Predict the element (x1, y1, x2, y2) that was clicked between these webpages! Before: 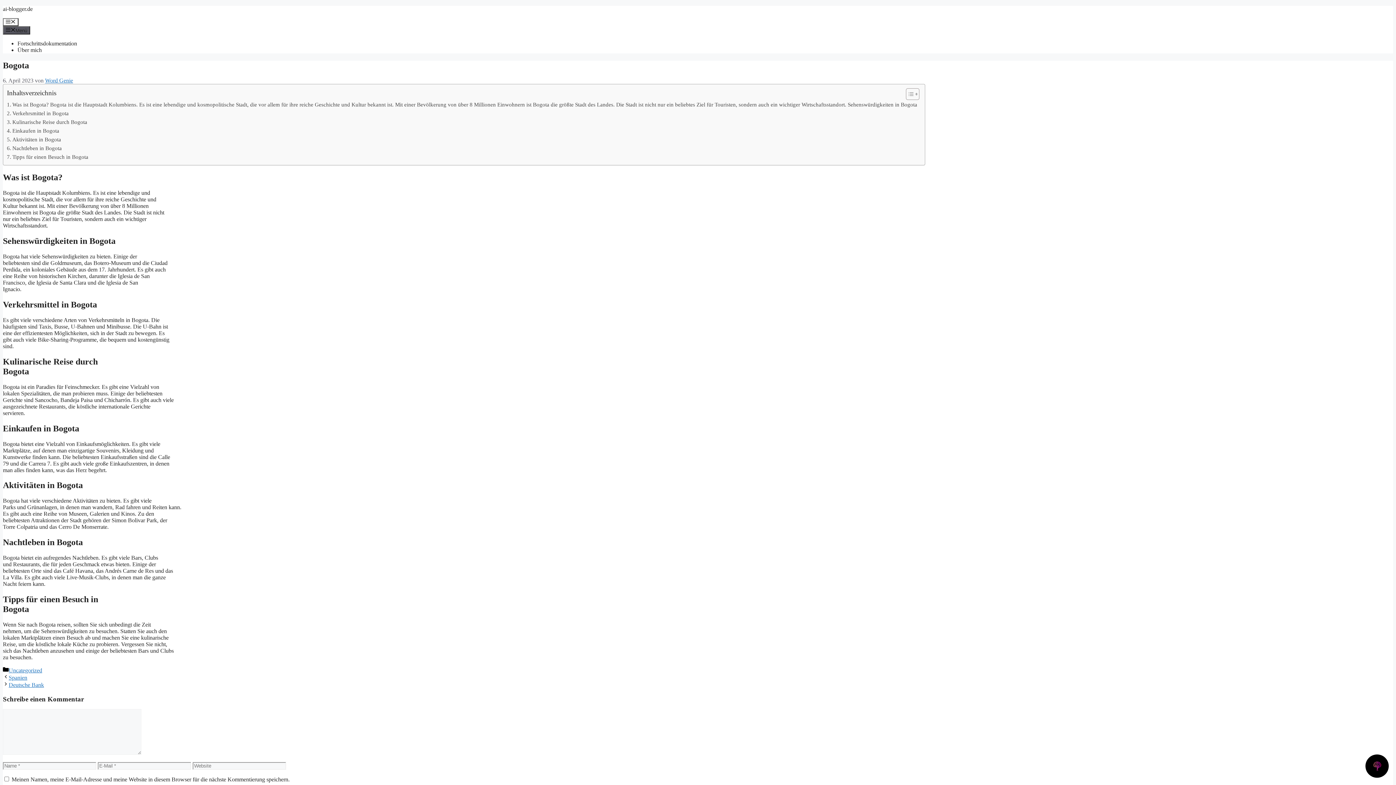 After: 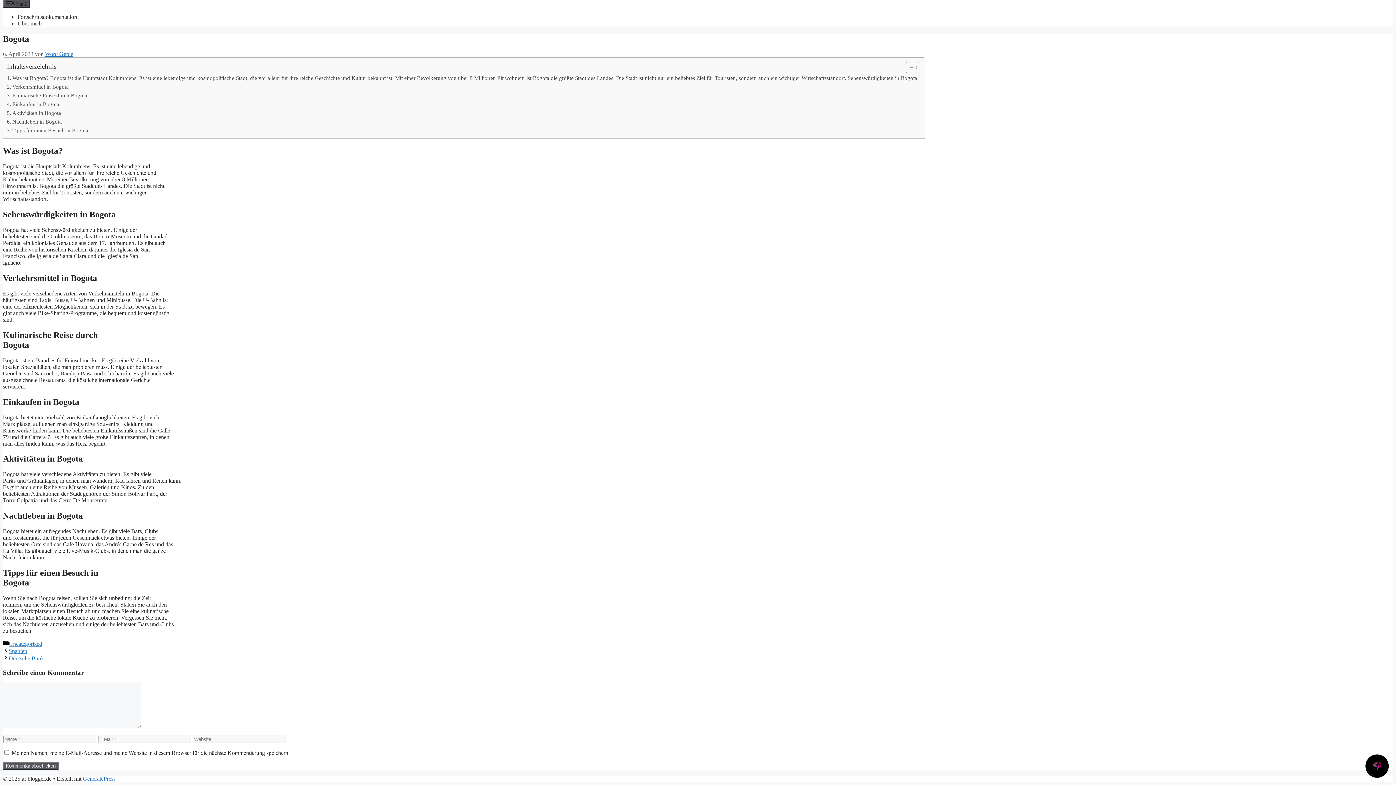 Action: bbox: (6, 126, 59, 135) label: Einkaufen in Bogota